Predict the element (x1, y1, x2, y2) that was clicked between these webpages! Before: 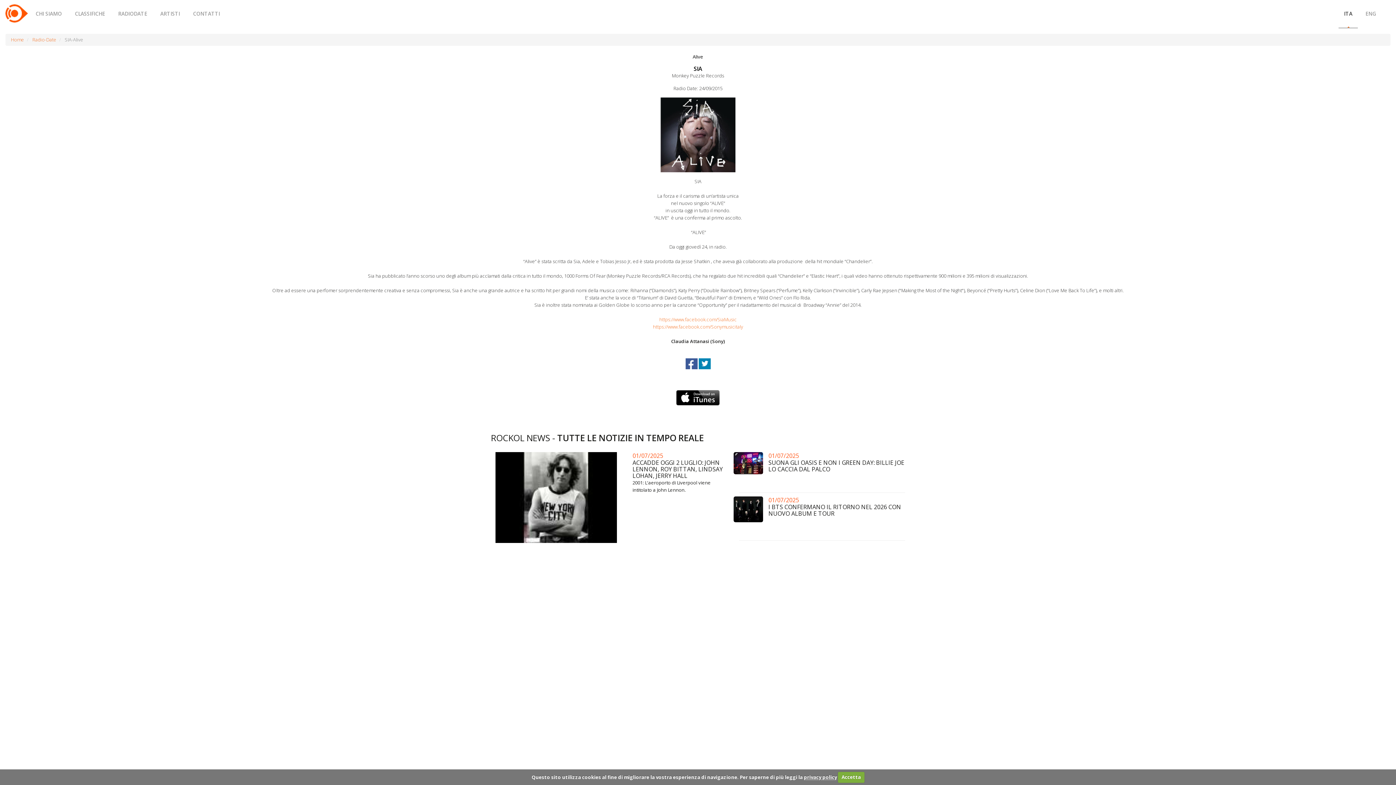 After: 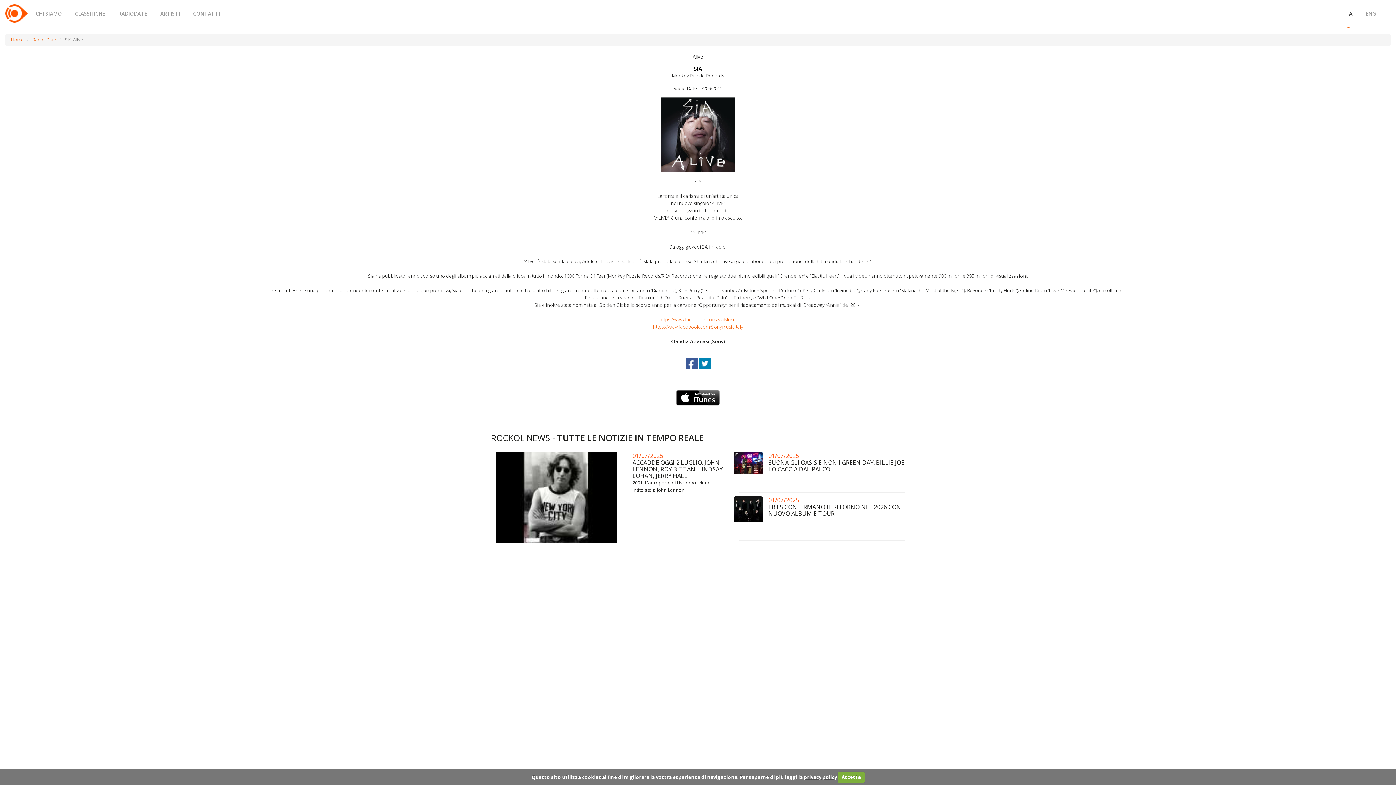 Action: label: SIA bbox: (693, 64, 702, 72)